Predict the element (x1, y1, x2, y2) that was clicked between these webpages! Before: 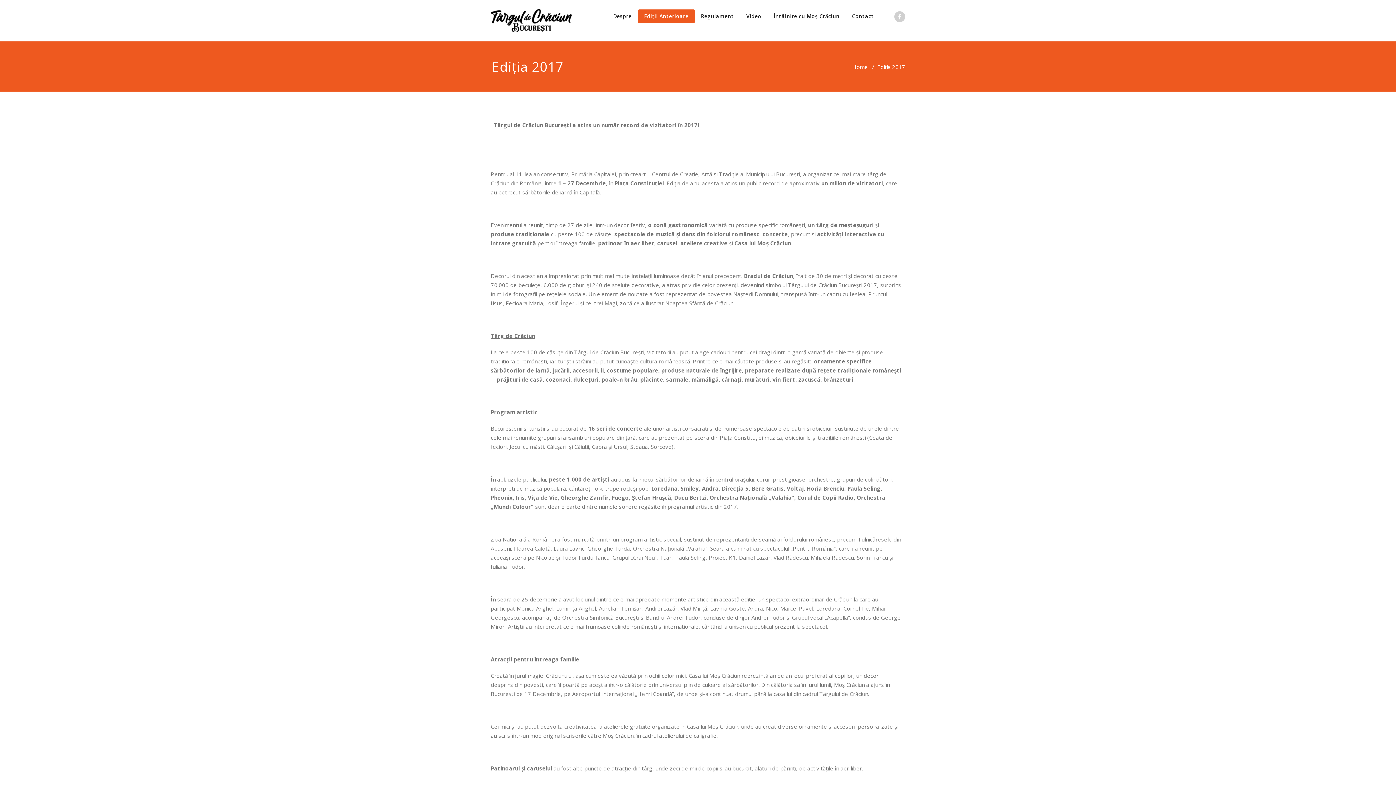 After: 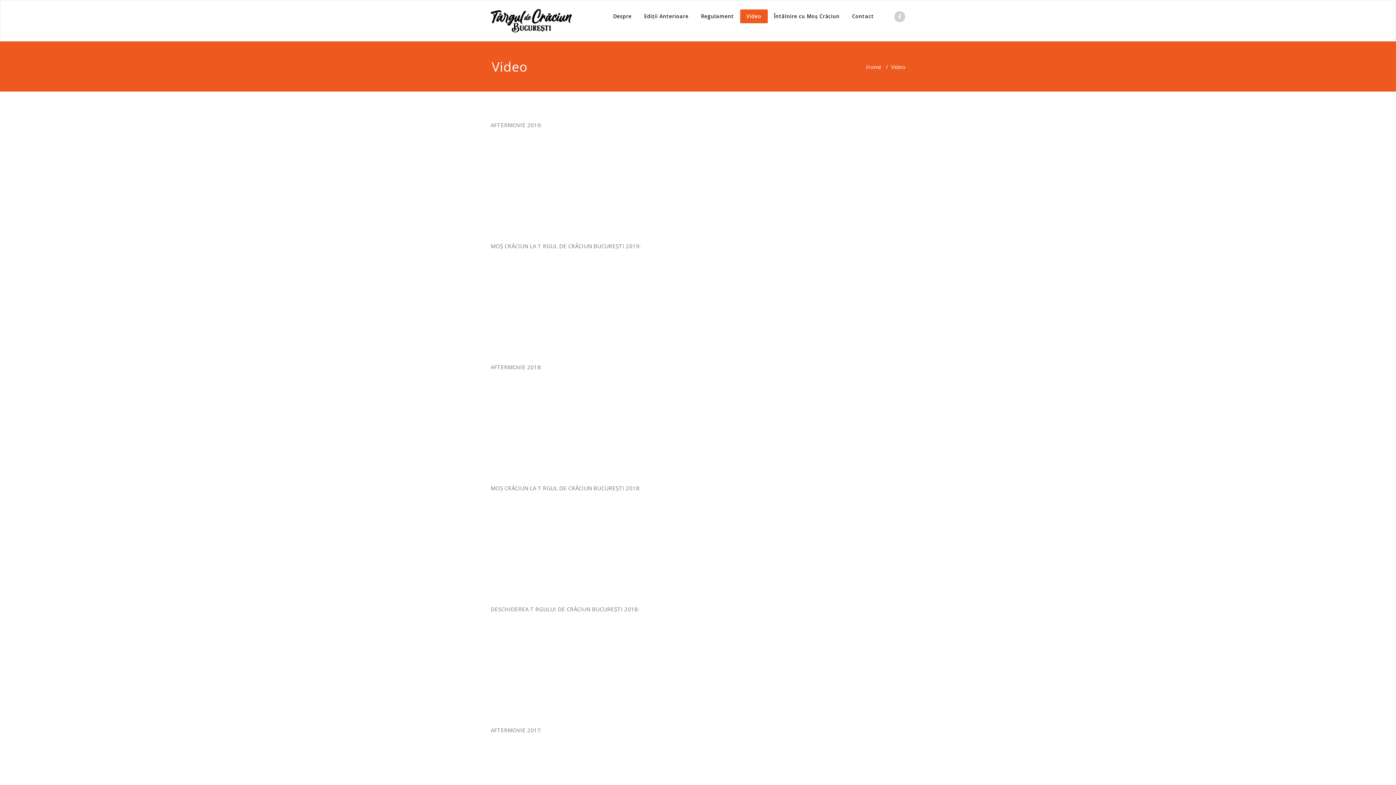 Action: label: Video bbox: (740, 9, 767, 23)